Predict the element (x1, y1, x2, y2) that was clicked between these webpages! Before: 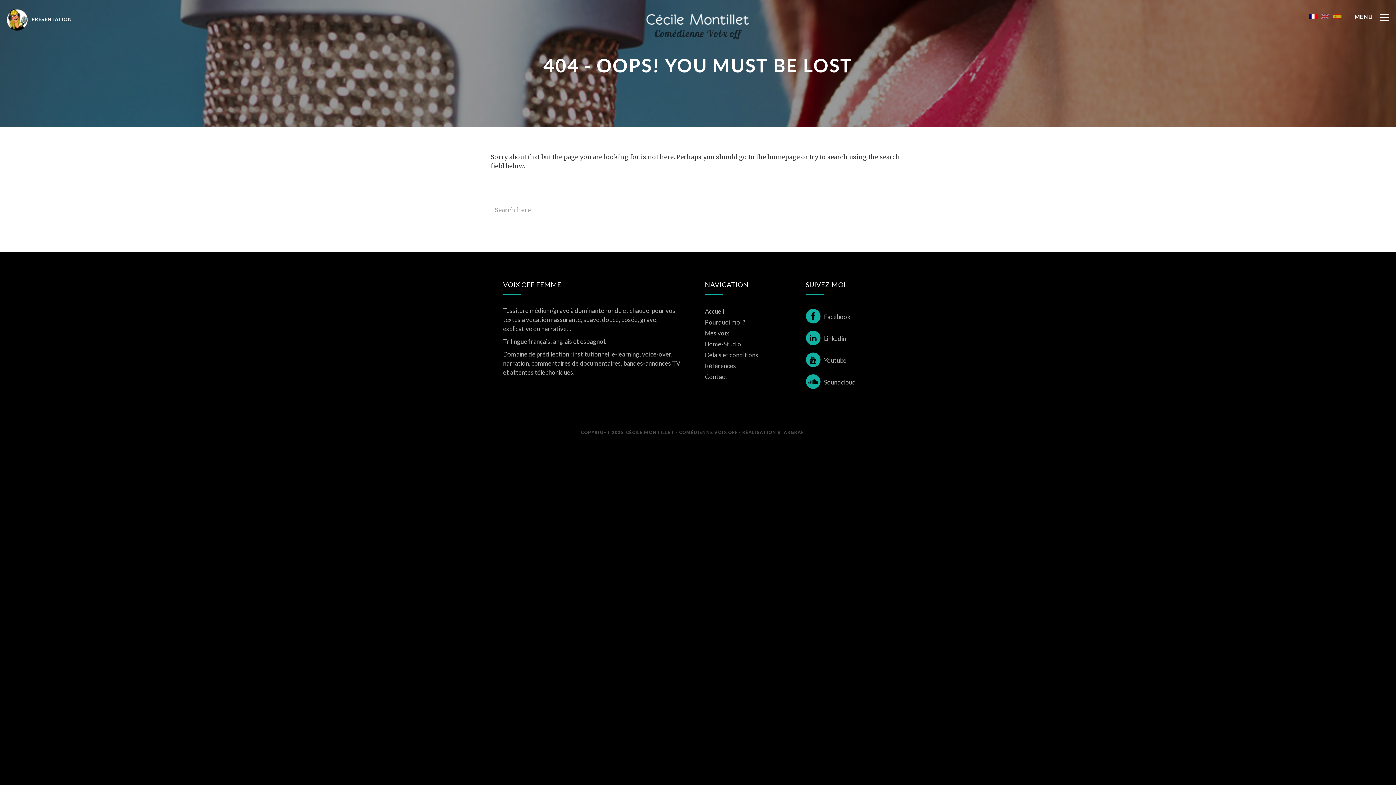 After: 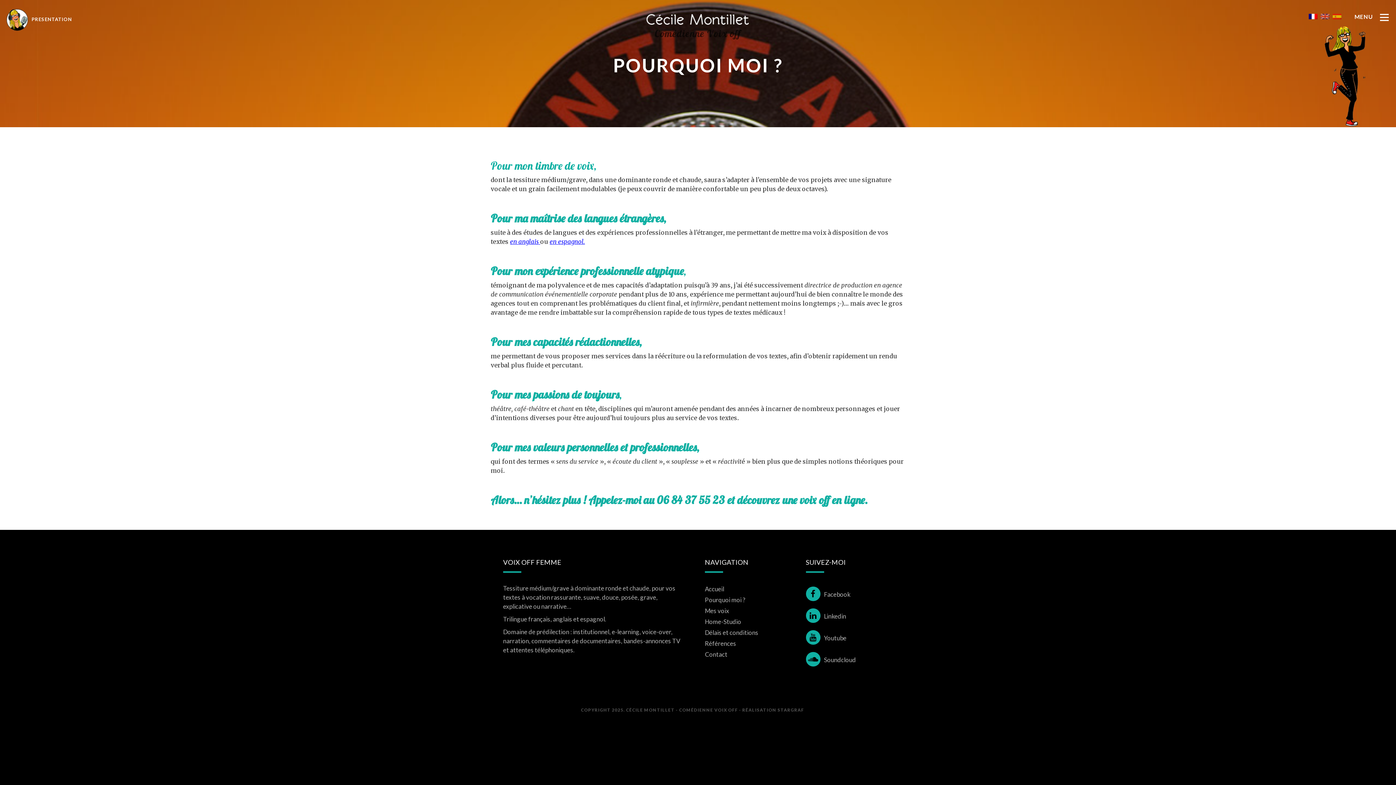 Action: label: Pourquoi moi ? bbox: (705, 318, 745, 326)